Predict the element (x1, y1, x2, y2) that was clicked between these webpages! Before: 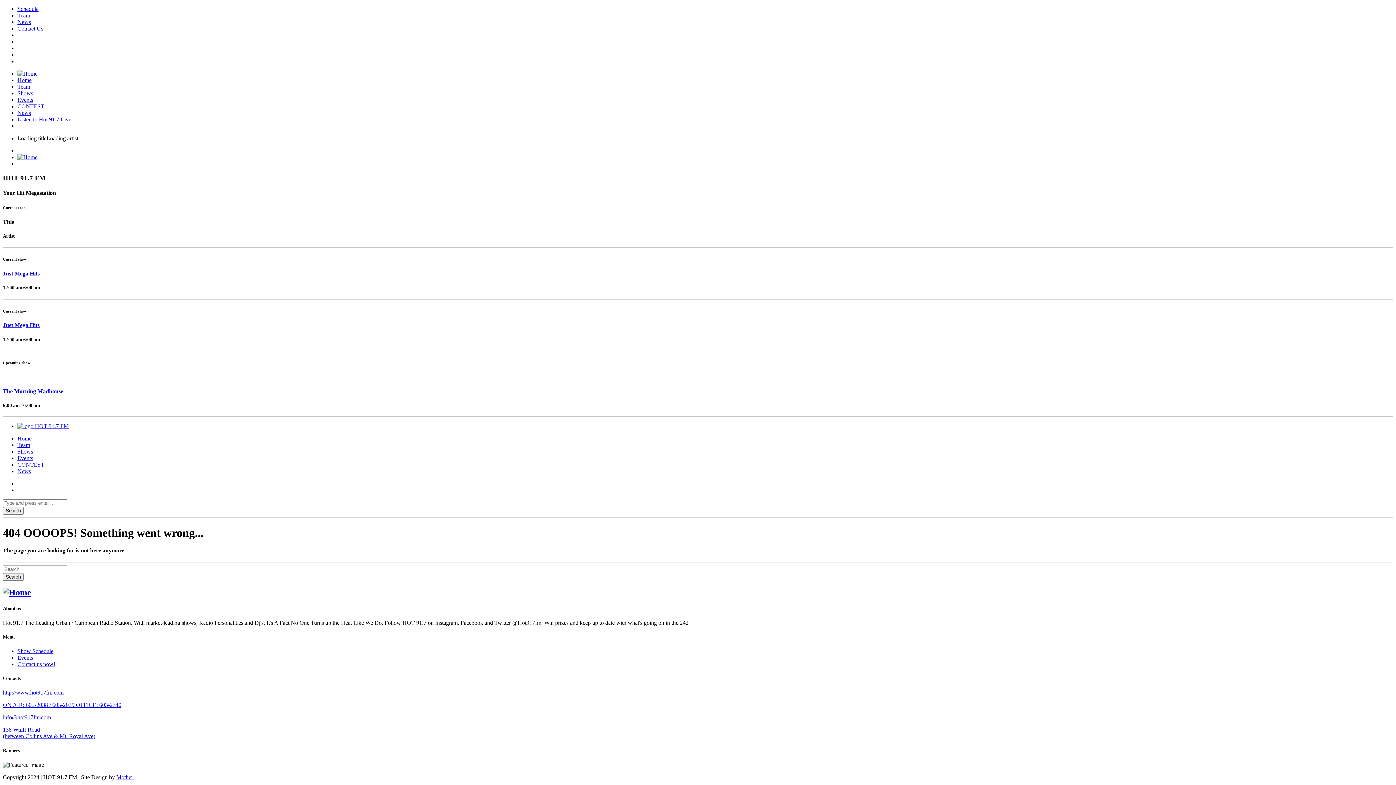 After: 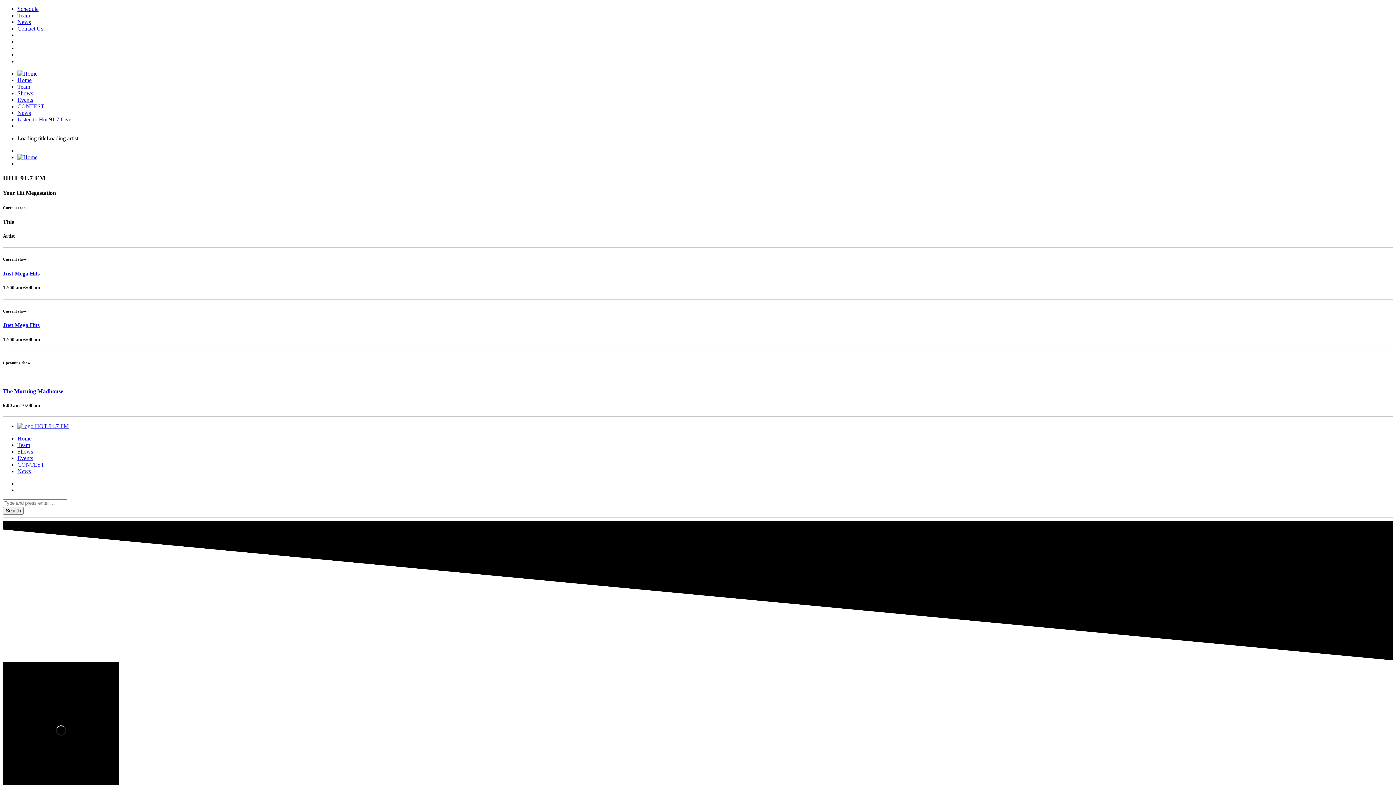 Action: bbox: (2, 588, 31, 597)